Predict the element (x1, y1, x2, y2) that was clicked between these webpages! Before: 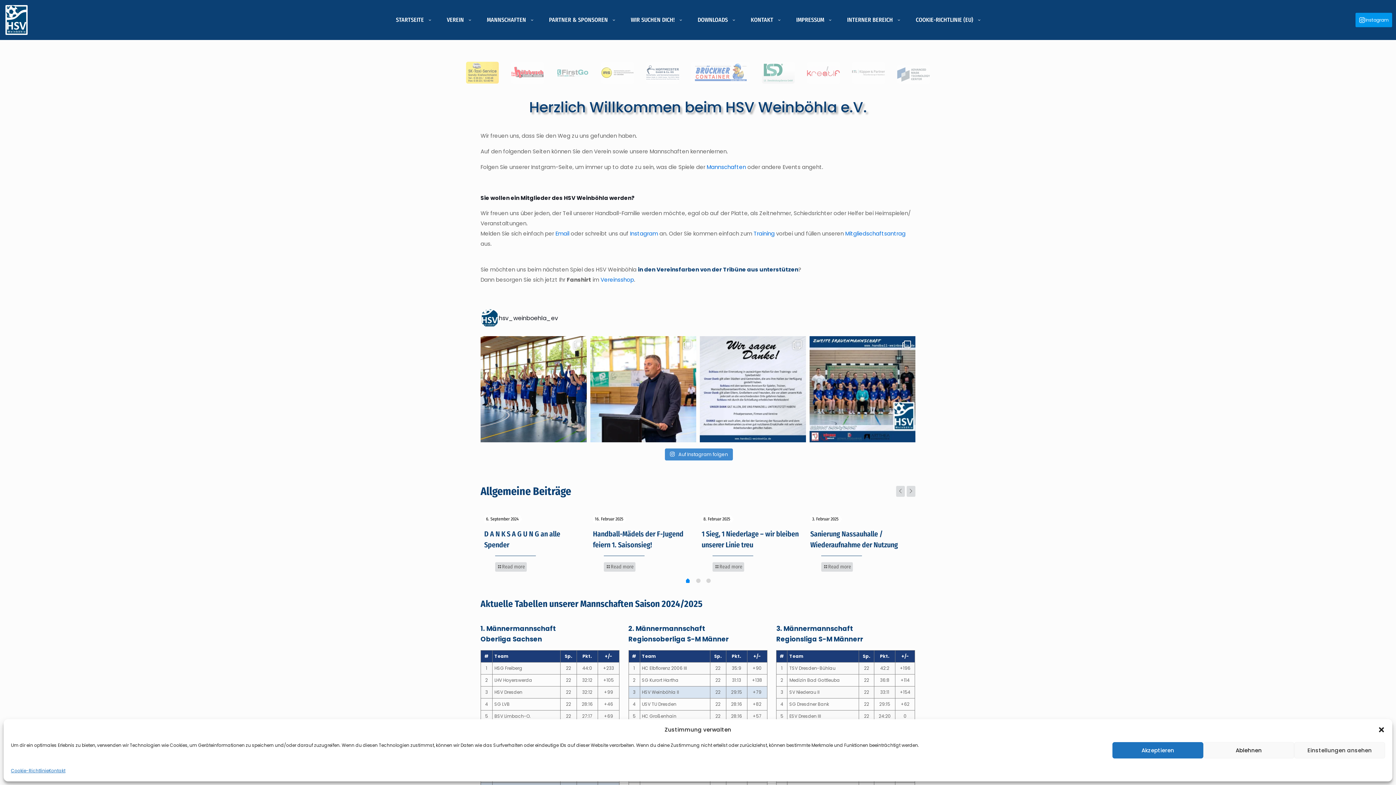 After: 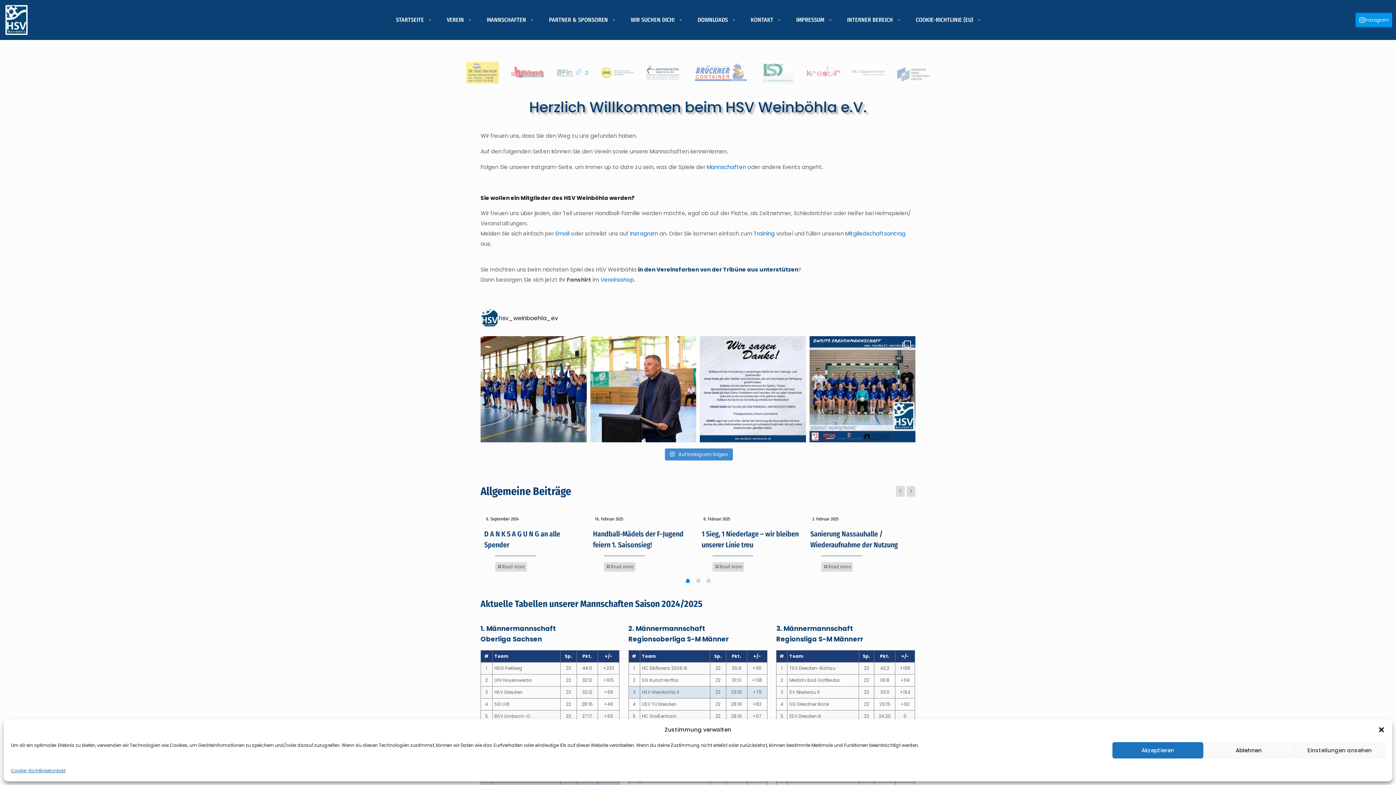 Action: bbox: (556, 61, 589, 83) label: Image with links